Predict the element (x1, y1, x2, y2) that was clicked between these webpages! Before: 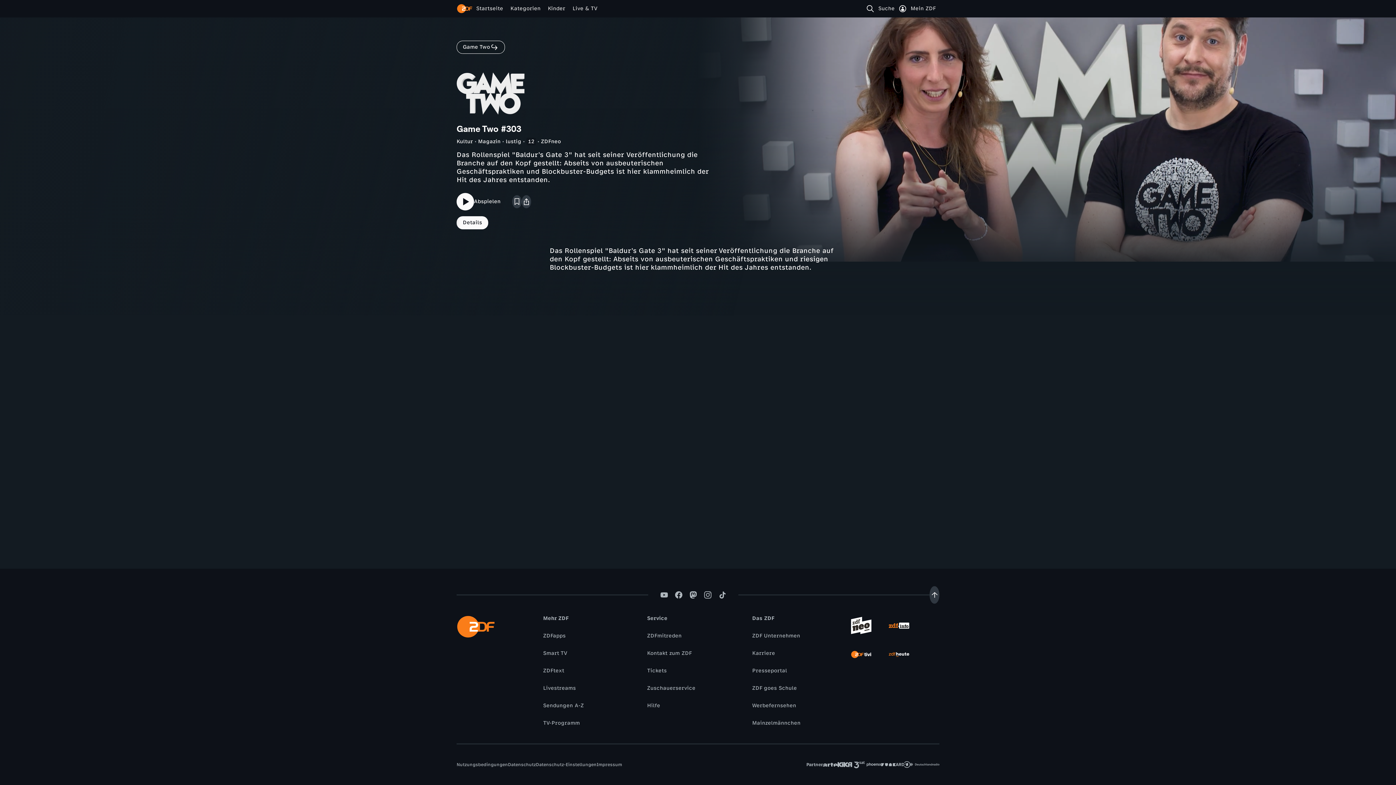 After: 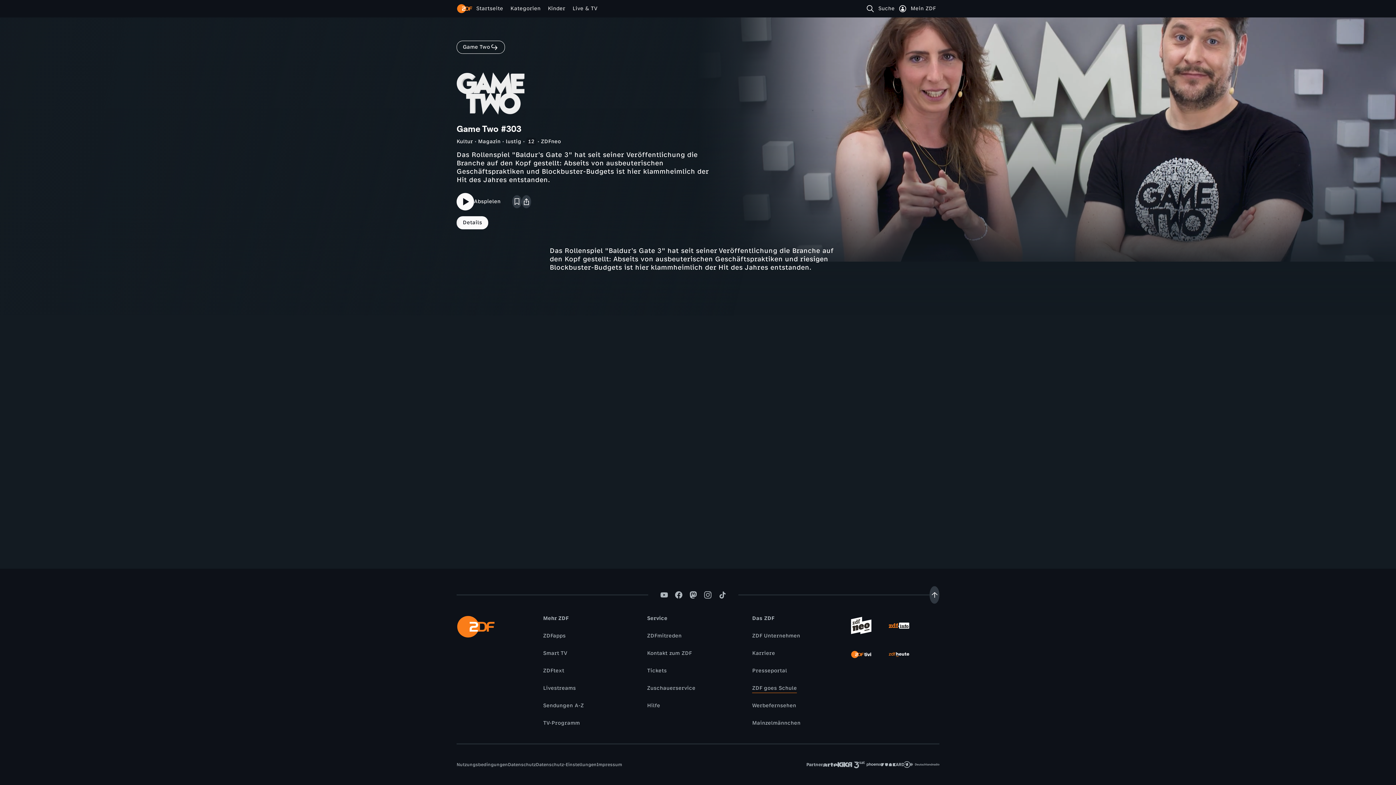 Action: bbox: (748, 684, 800, 692) label: ZDF goes Schule